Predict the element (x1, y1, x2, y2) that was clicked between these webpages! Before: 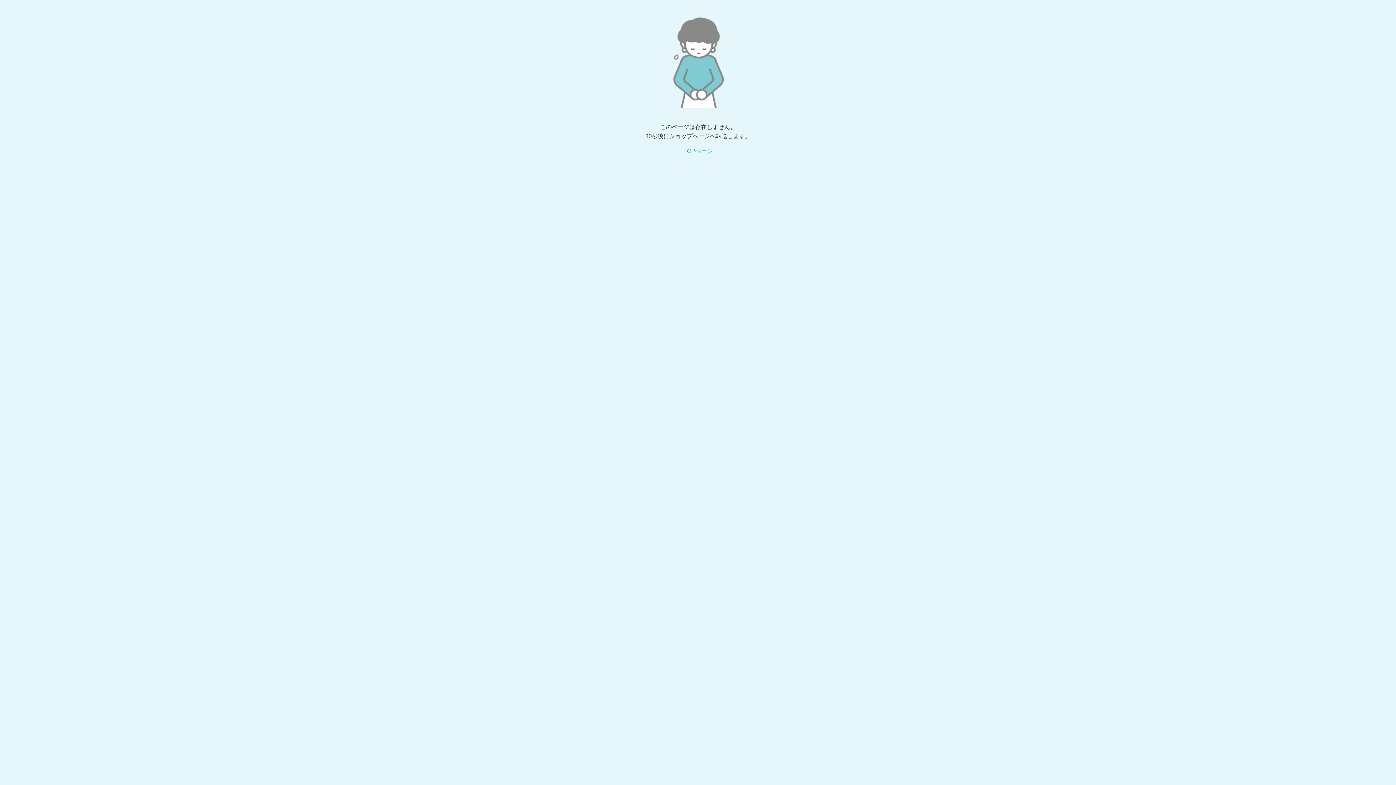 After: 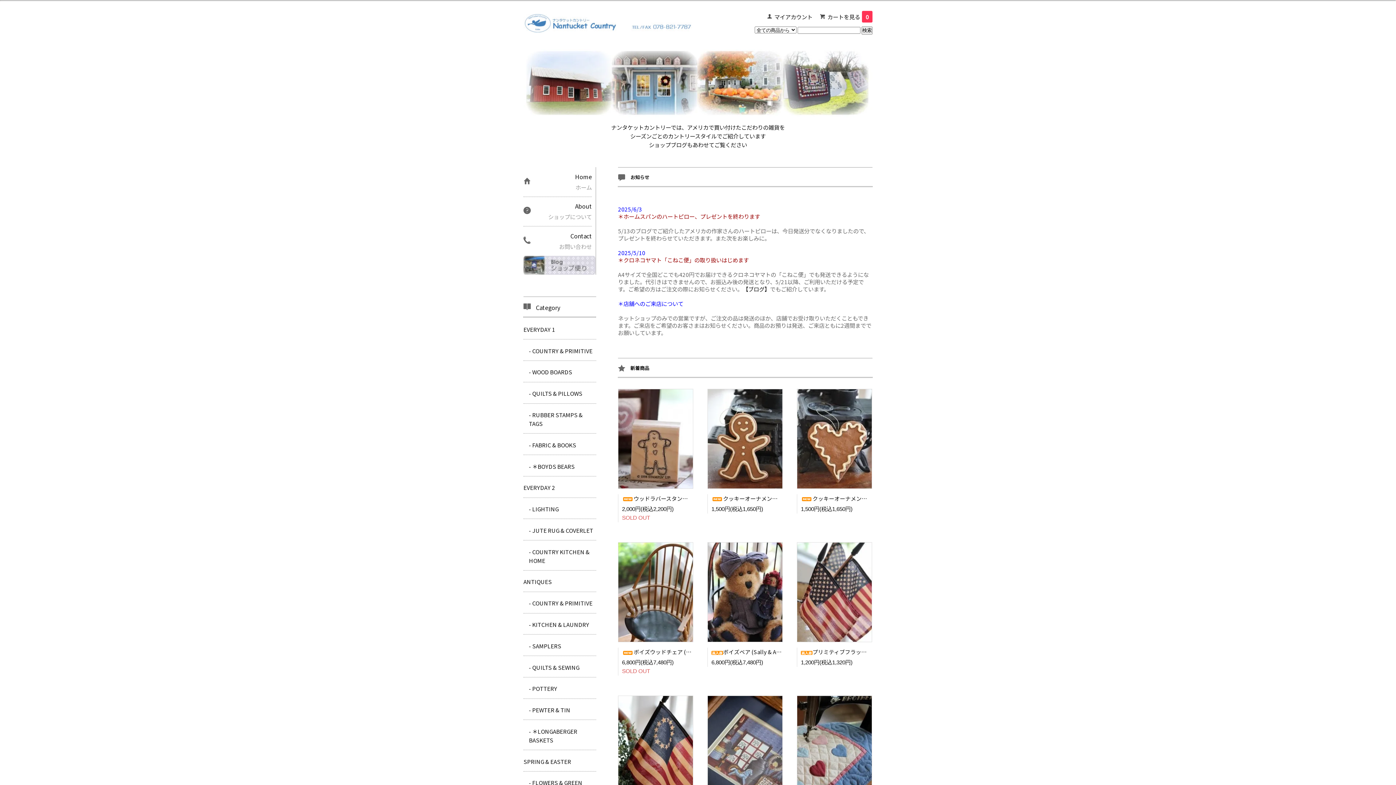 Action: label: TOPページ bbox: (683, 148, 712, 154)